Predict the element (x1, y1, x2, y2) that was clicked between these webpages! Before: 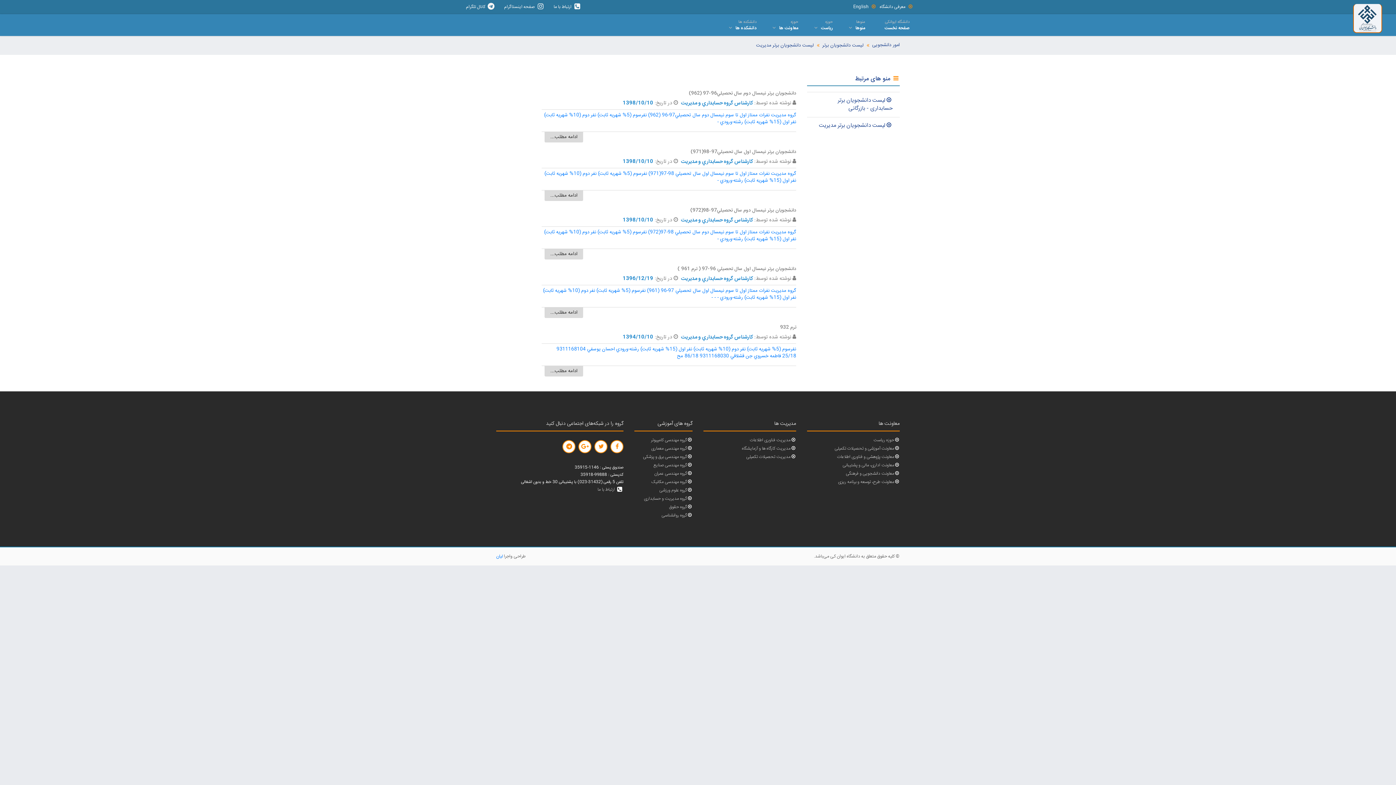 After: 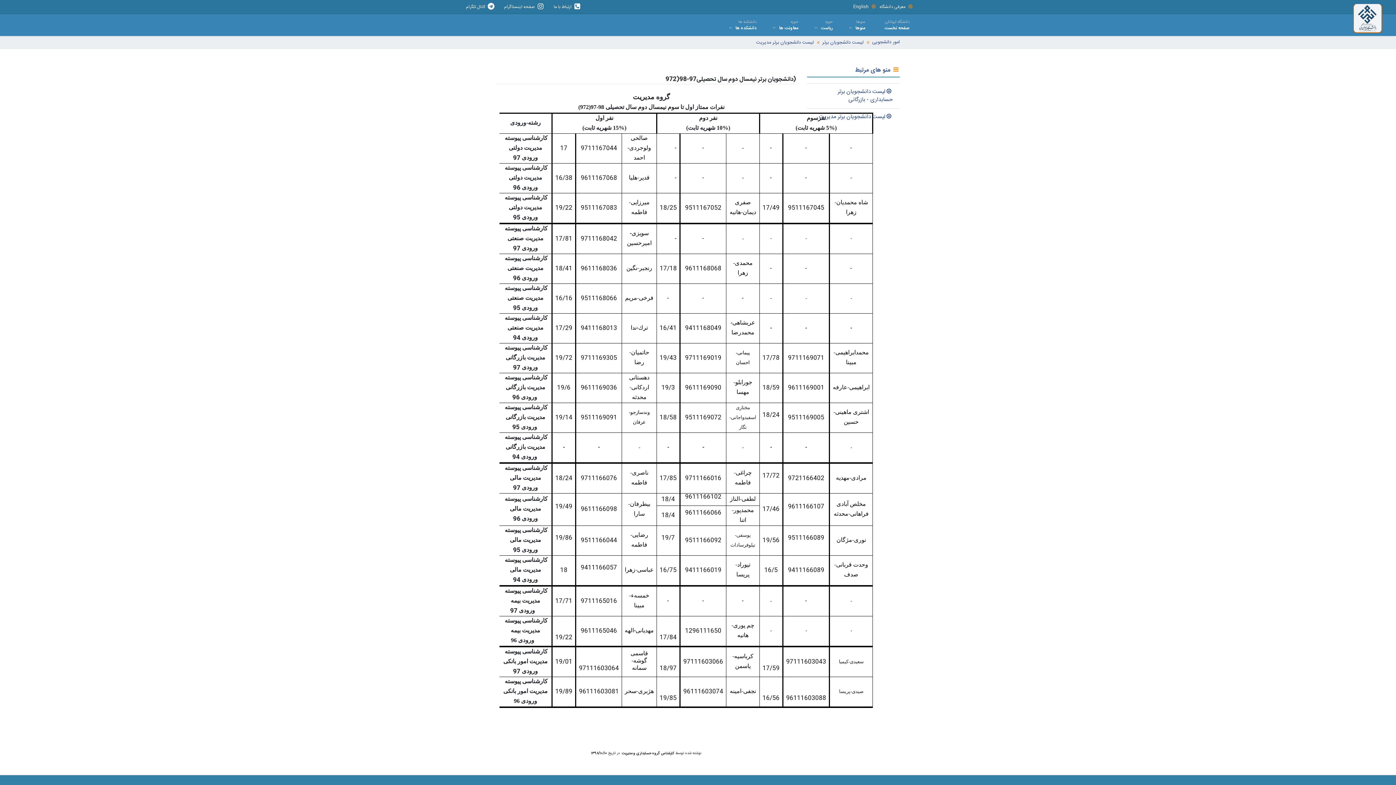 Action: label: گروه مديريت نفرات ممتاز اول تا سوم نيمسال دوم سال تحصيلي 98-97(972) نفرسوم (5% شهريه ثابت) نفر دوم (10% شهريه ثابت) نفر اول (15% شهريه ثابت) رشته-ورودي - bbox: (544, 228, 796, 243)